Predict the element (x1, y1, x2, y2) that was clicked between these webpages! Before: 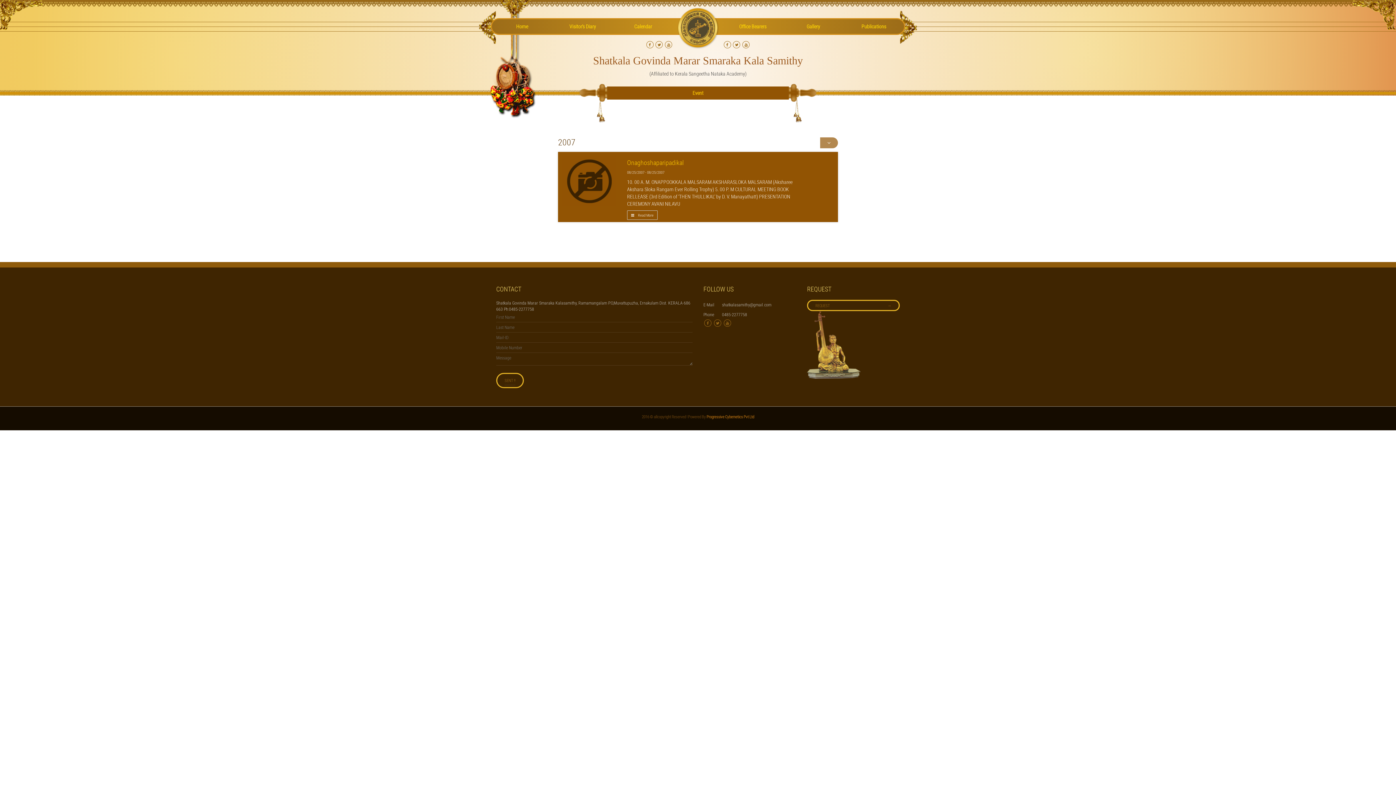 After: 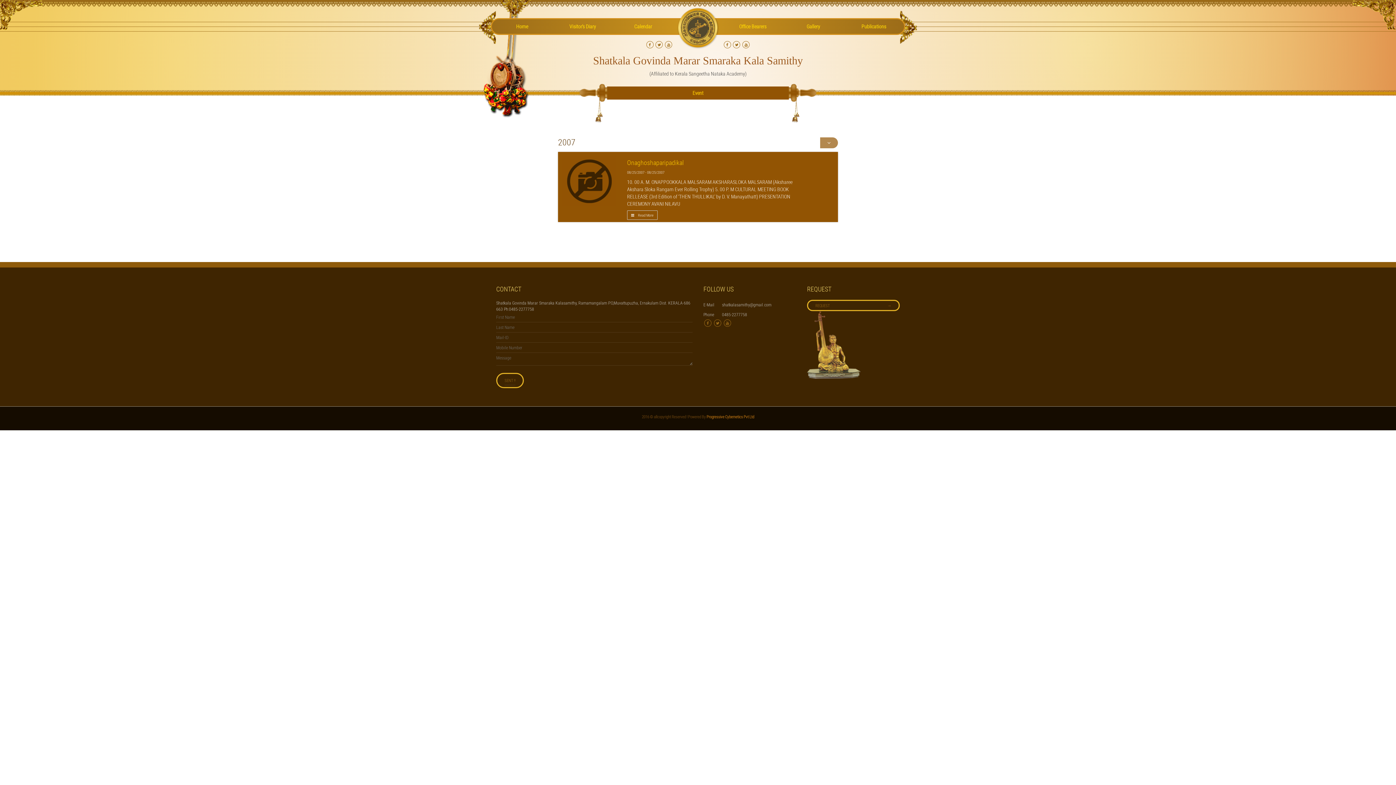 Action: bbox: (665, 41, 672, 48)